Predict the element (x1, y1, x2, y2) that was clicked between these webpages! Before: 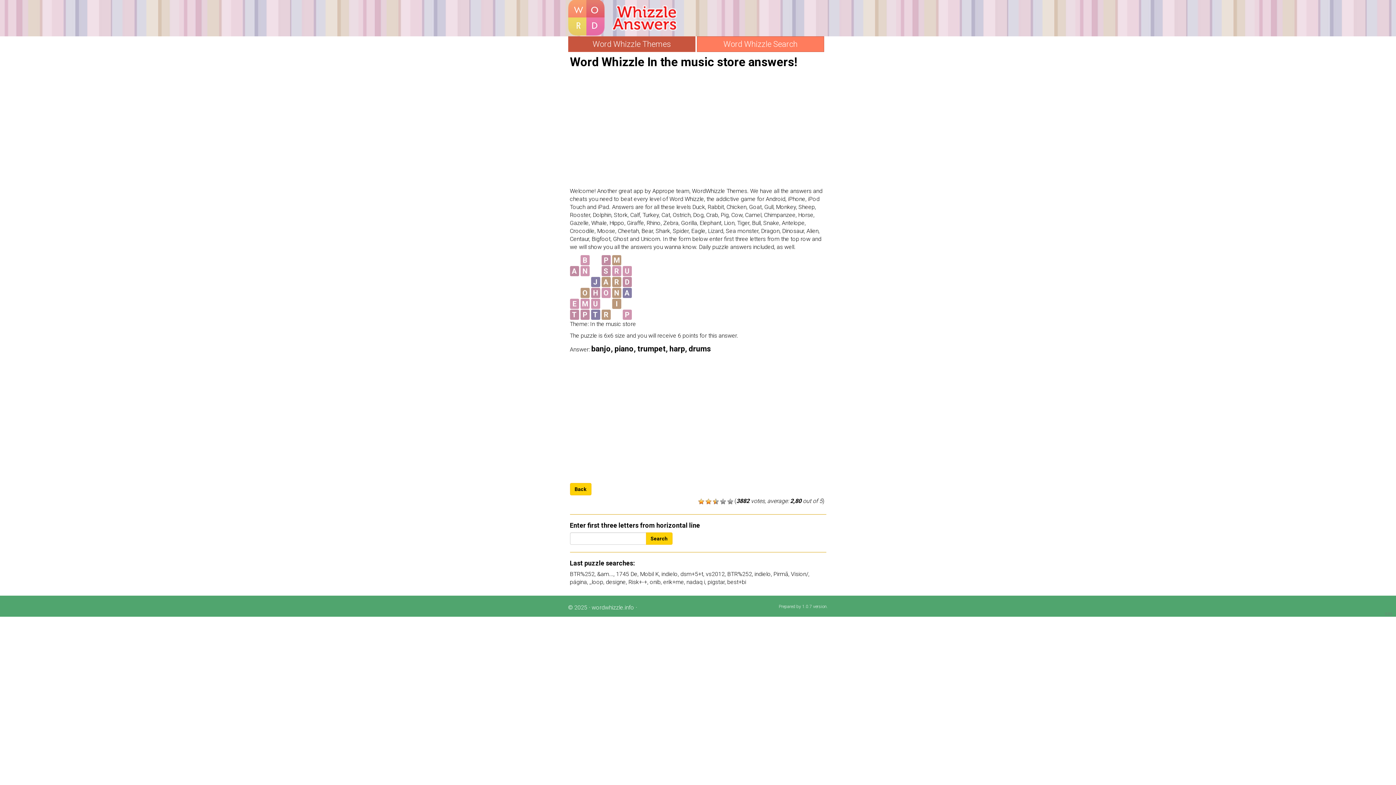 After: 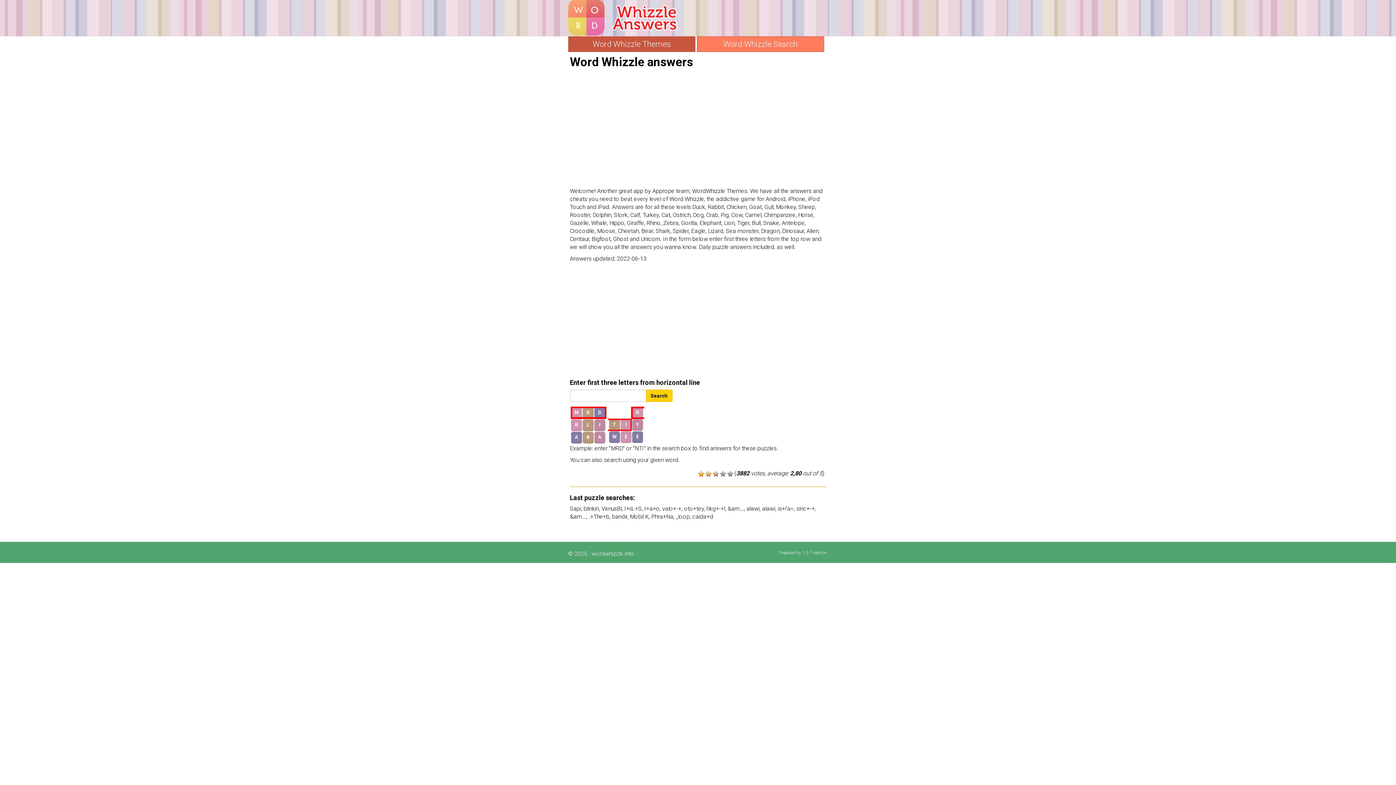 Action: label: wordwhizzle.info bbox: (591, 604, 634, 611)